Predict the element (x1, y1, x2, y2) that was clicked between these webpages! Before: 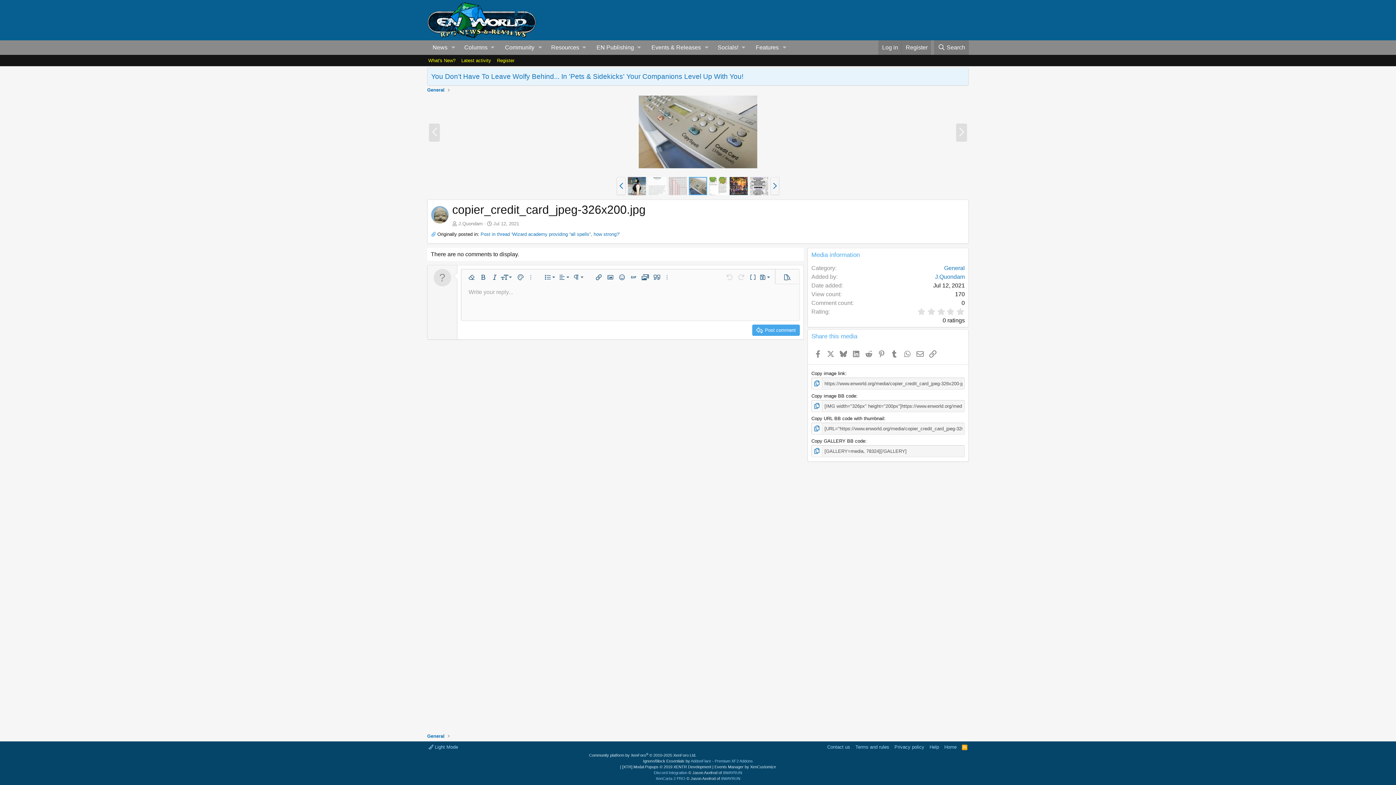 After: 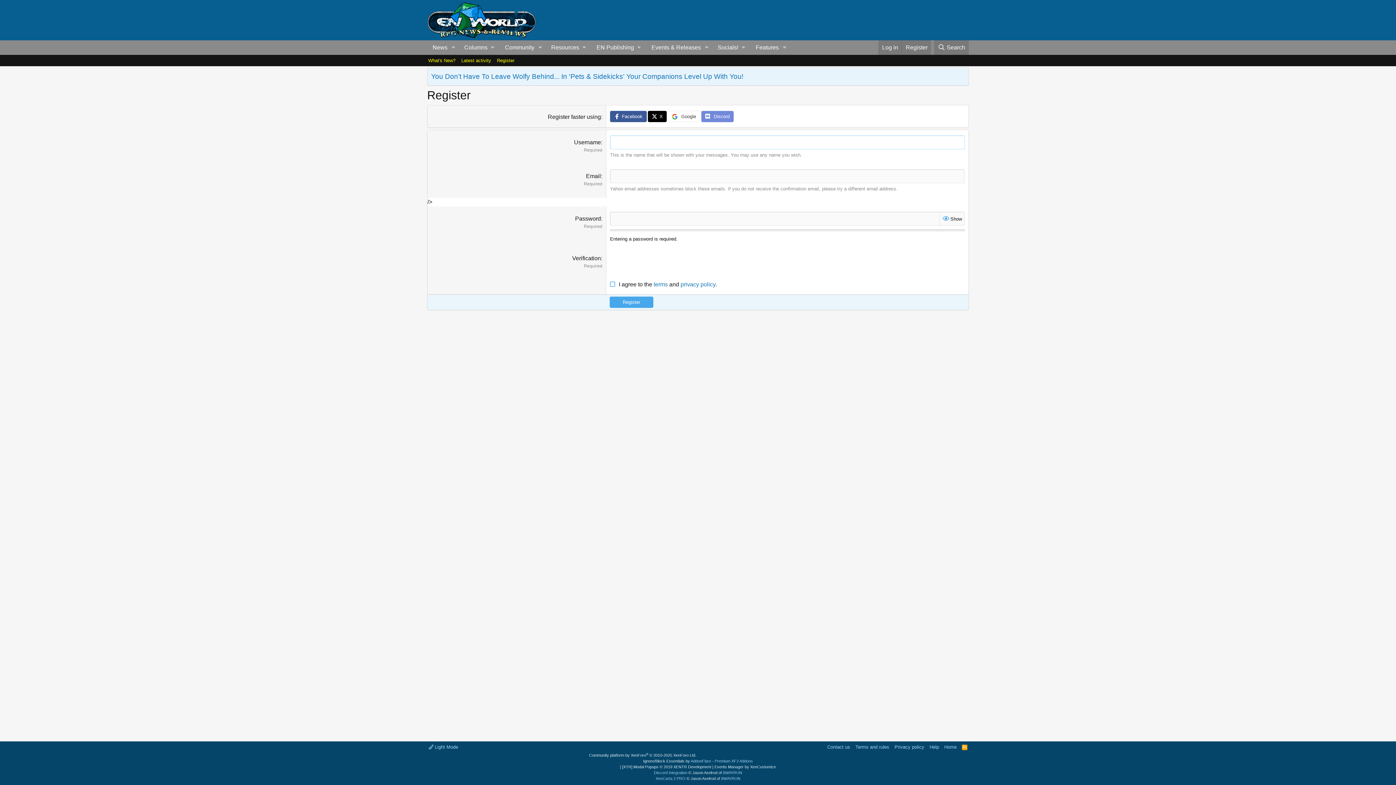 Action: bbox: (494, 55, 517, 66) label: Register